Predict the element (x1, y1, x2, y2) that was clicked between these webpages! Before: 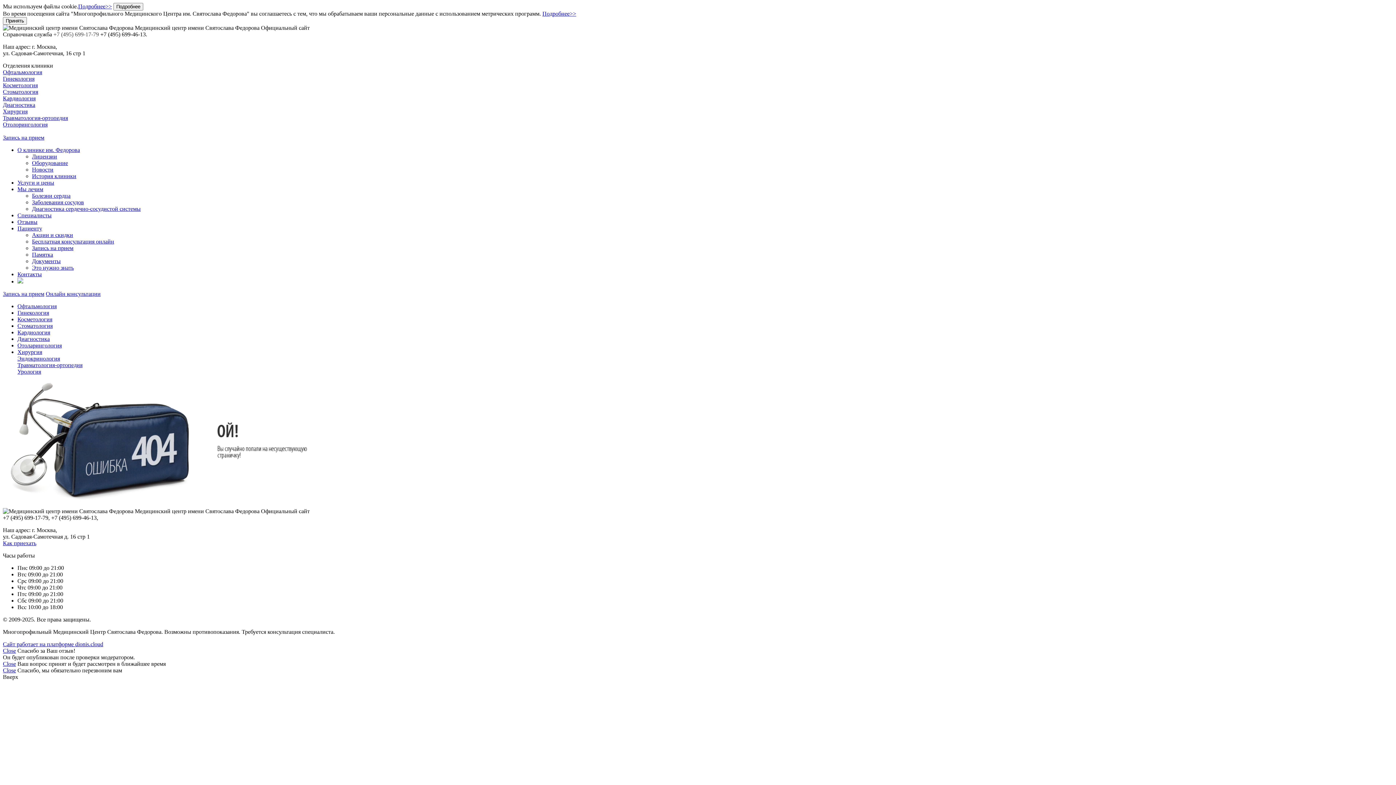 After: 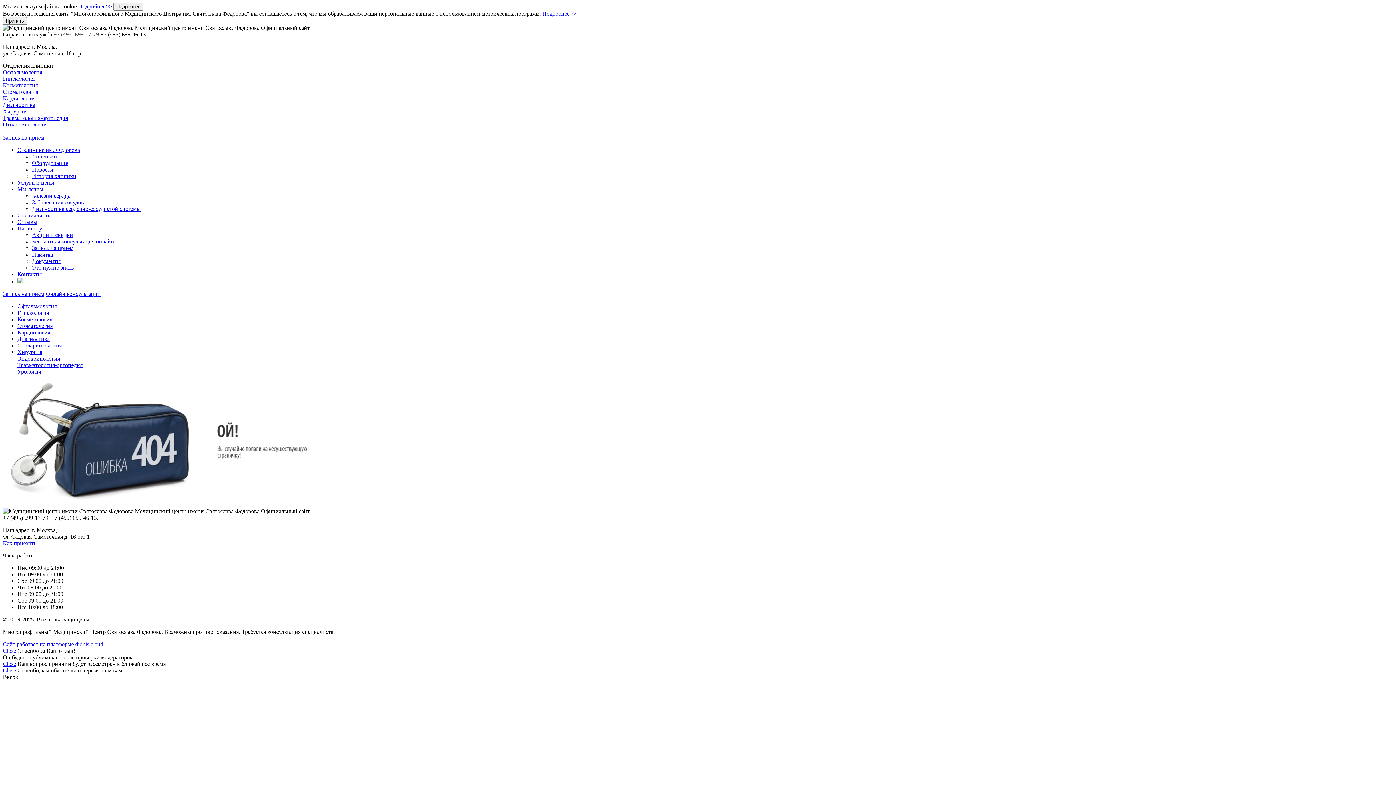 Action: label: Подробнее>> bbox: (78, 3, 112, 9)